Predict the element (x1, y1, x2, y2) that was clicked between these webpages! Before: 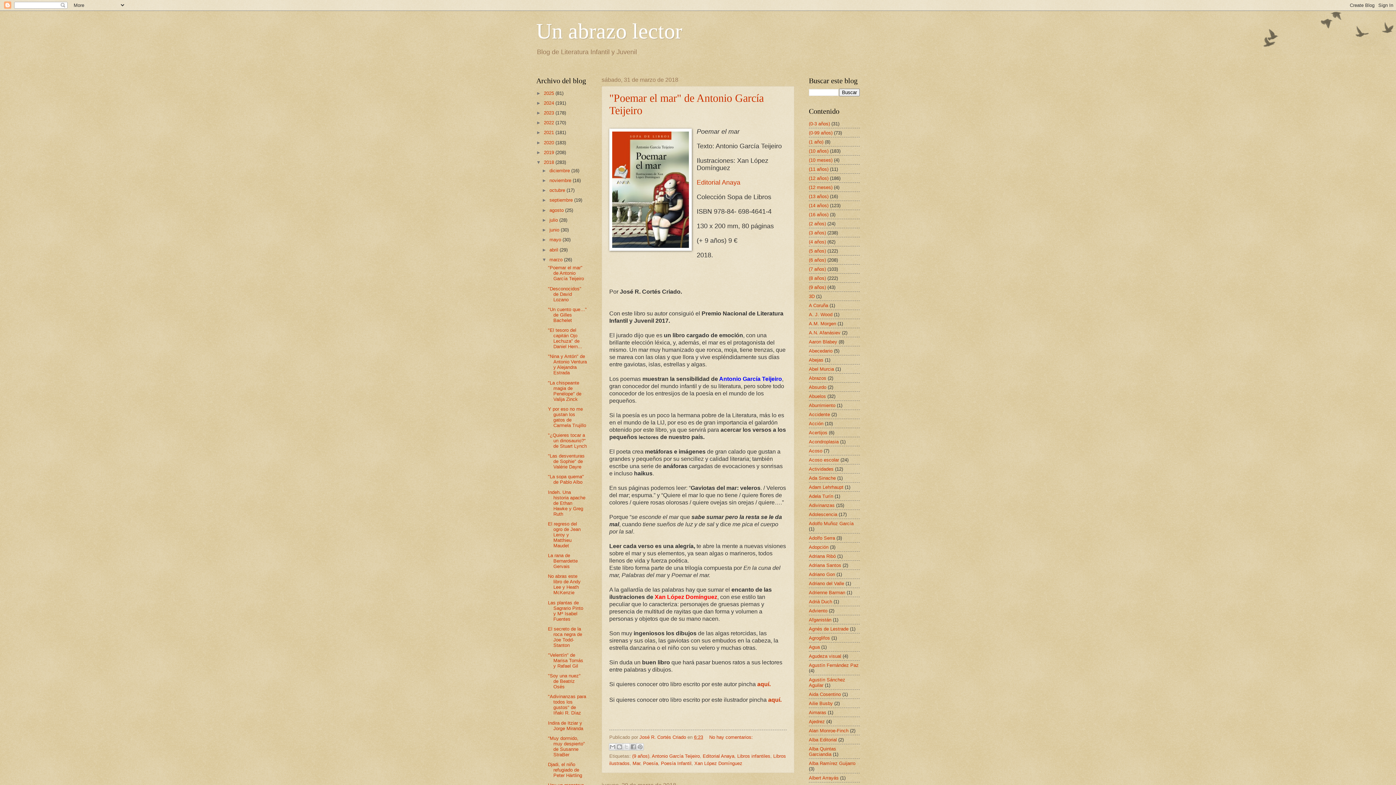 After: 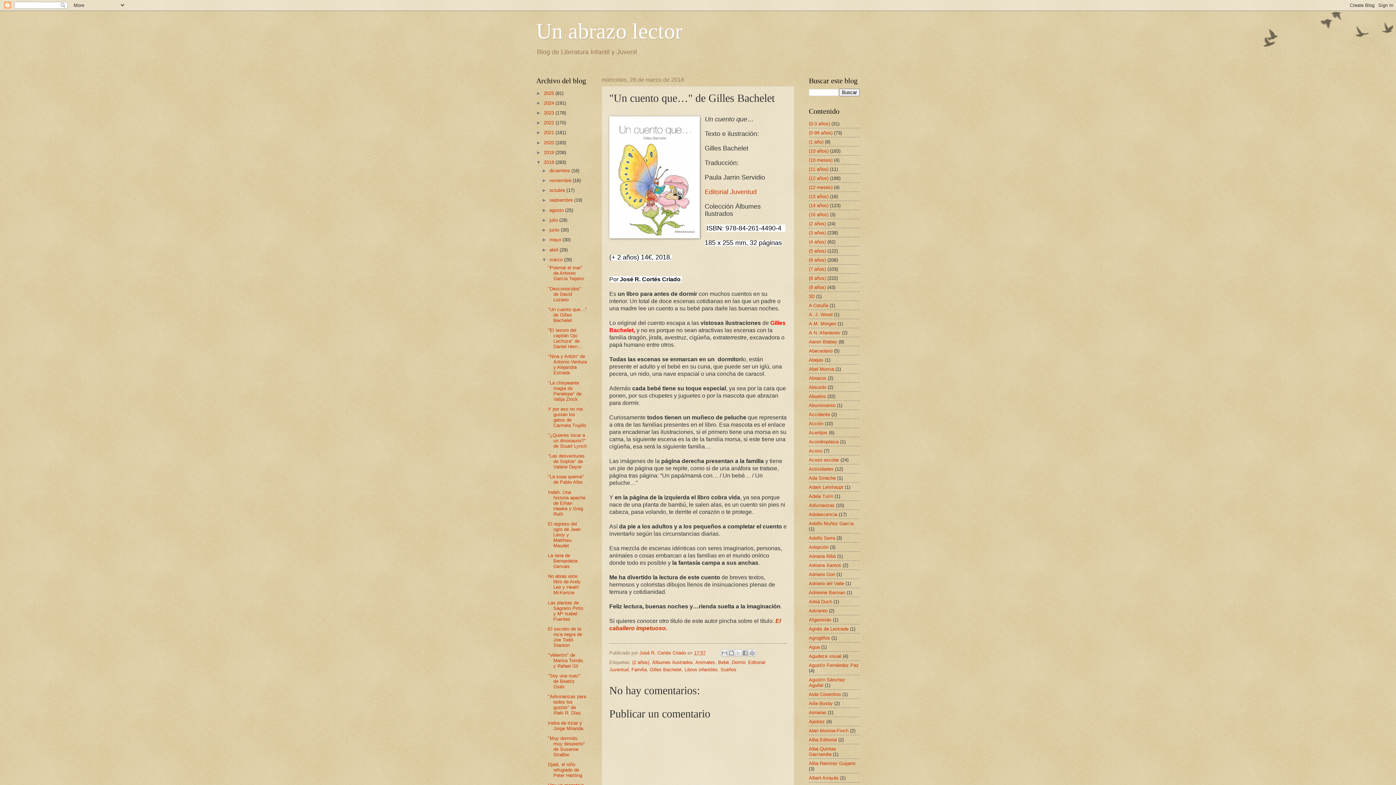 Action: bbox: (548, 306, 586, 323) label: "Un cuento que…" de Gilles Bachelet